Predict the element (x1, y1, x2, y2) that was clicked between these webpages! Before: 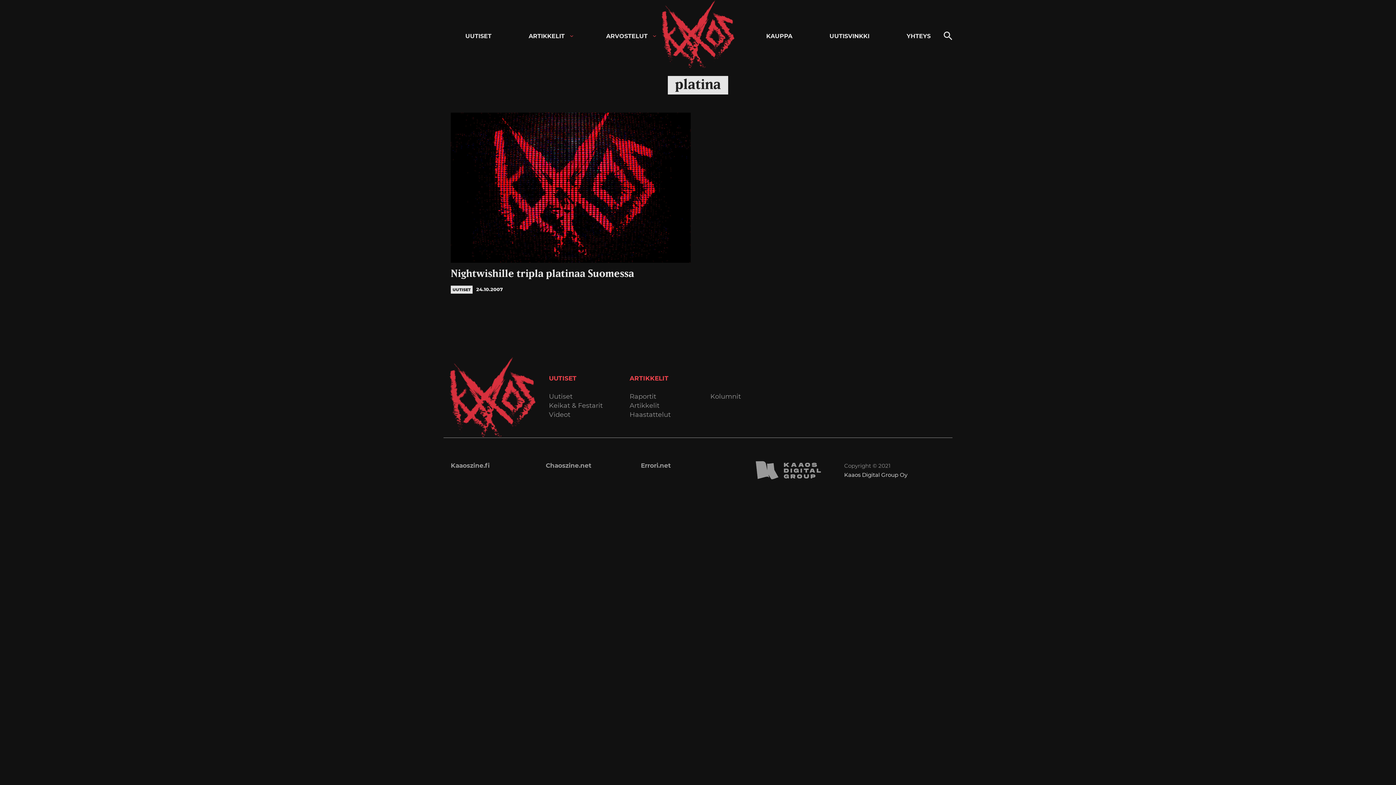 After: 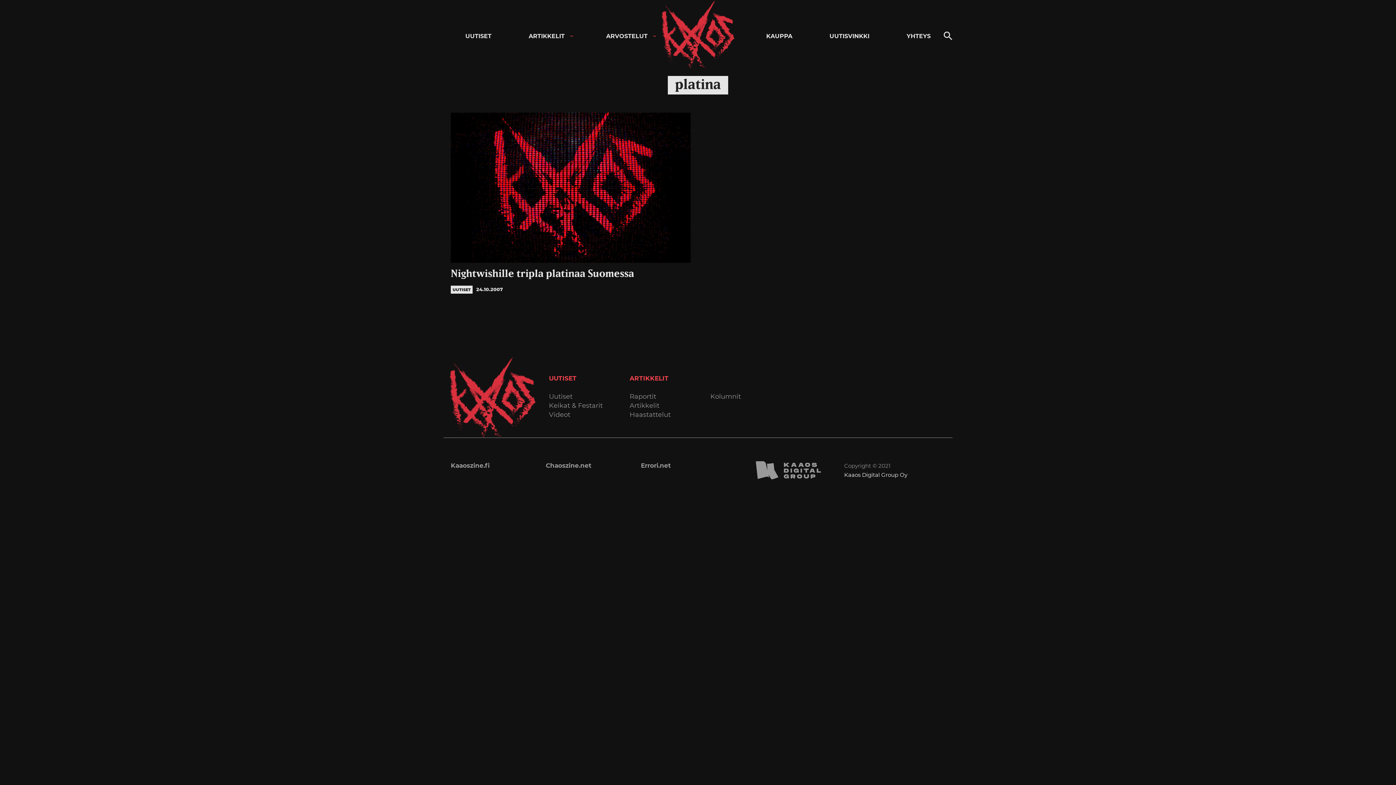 Action: bbox: (1378, 768, 1392, 781) label: Takaisin ylös